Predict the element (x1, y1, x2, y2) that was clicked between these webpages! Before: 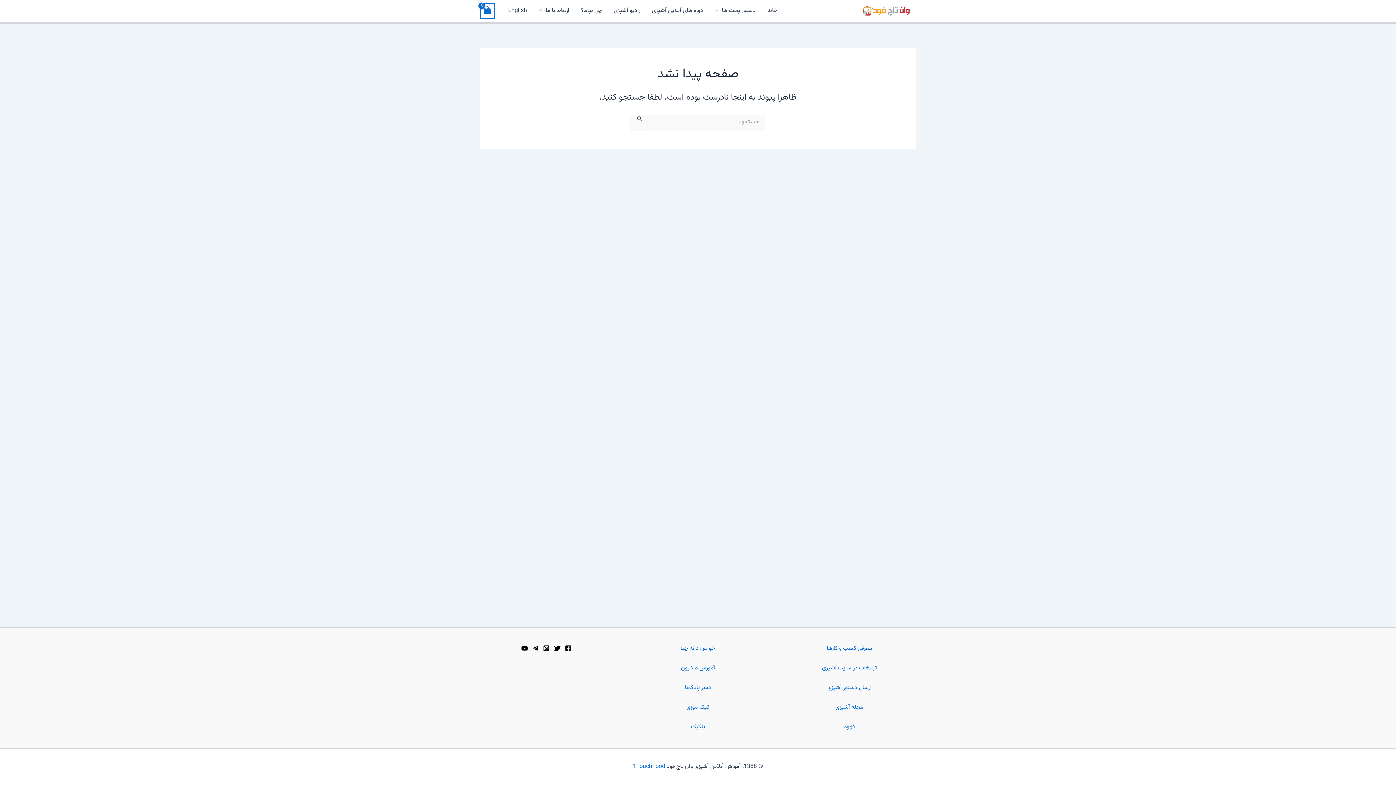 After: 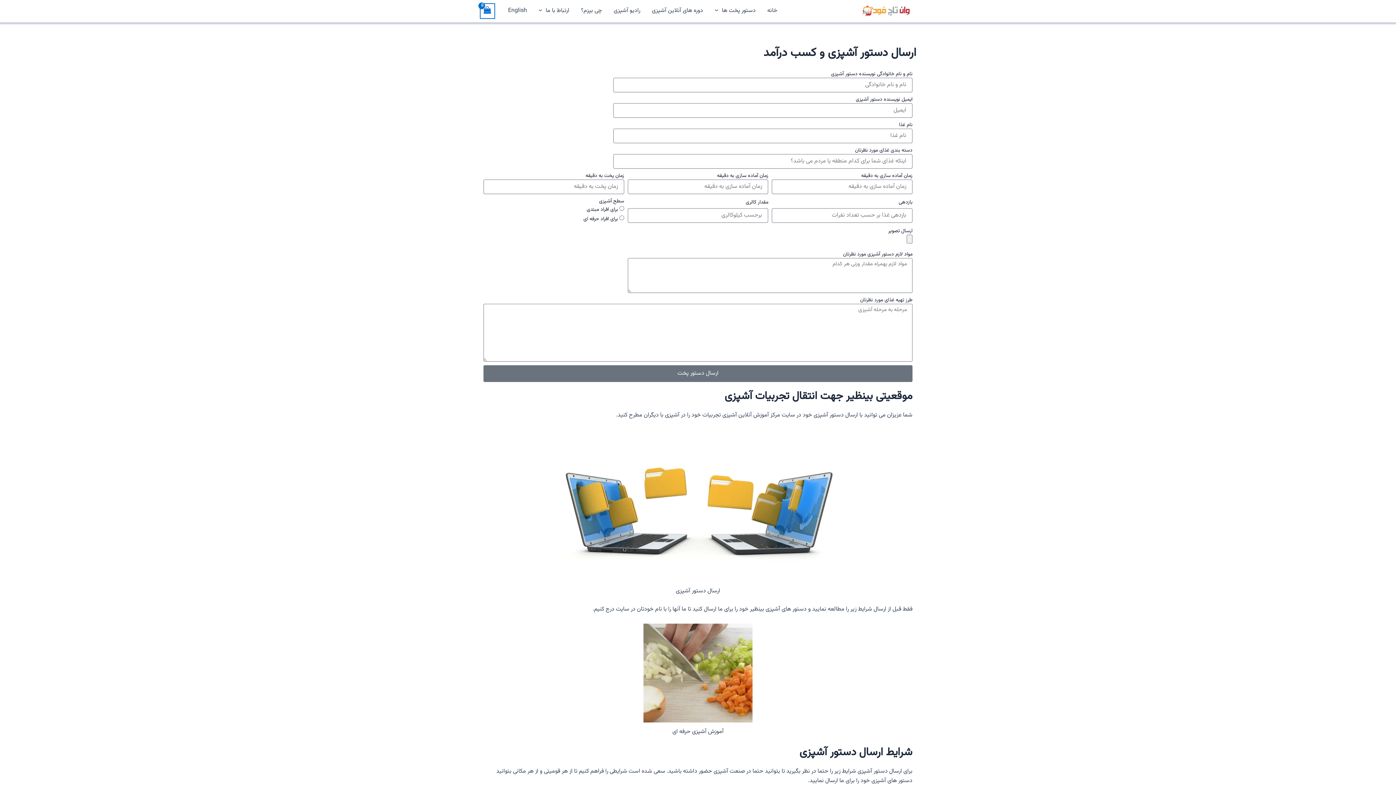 Action: bbox: (827, 683, 871, 692) label: ارسال دستور آشپزی